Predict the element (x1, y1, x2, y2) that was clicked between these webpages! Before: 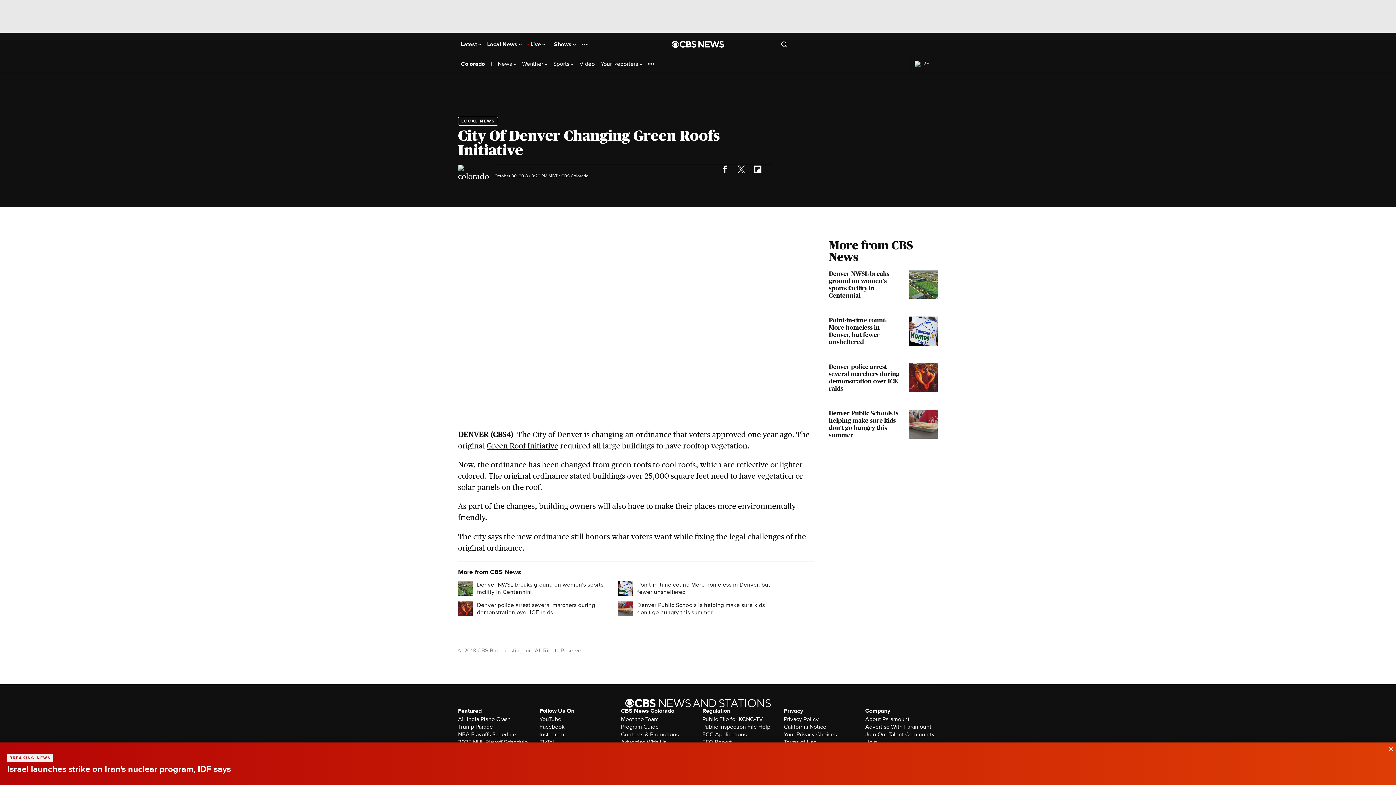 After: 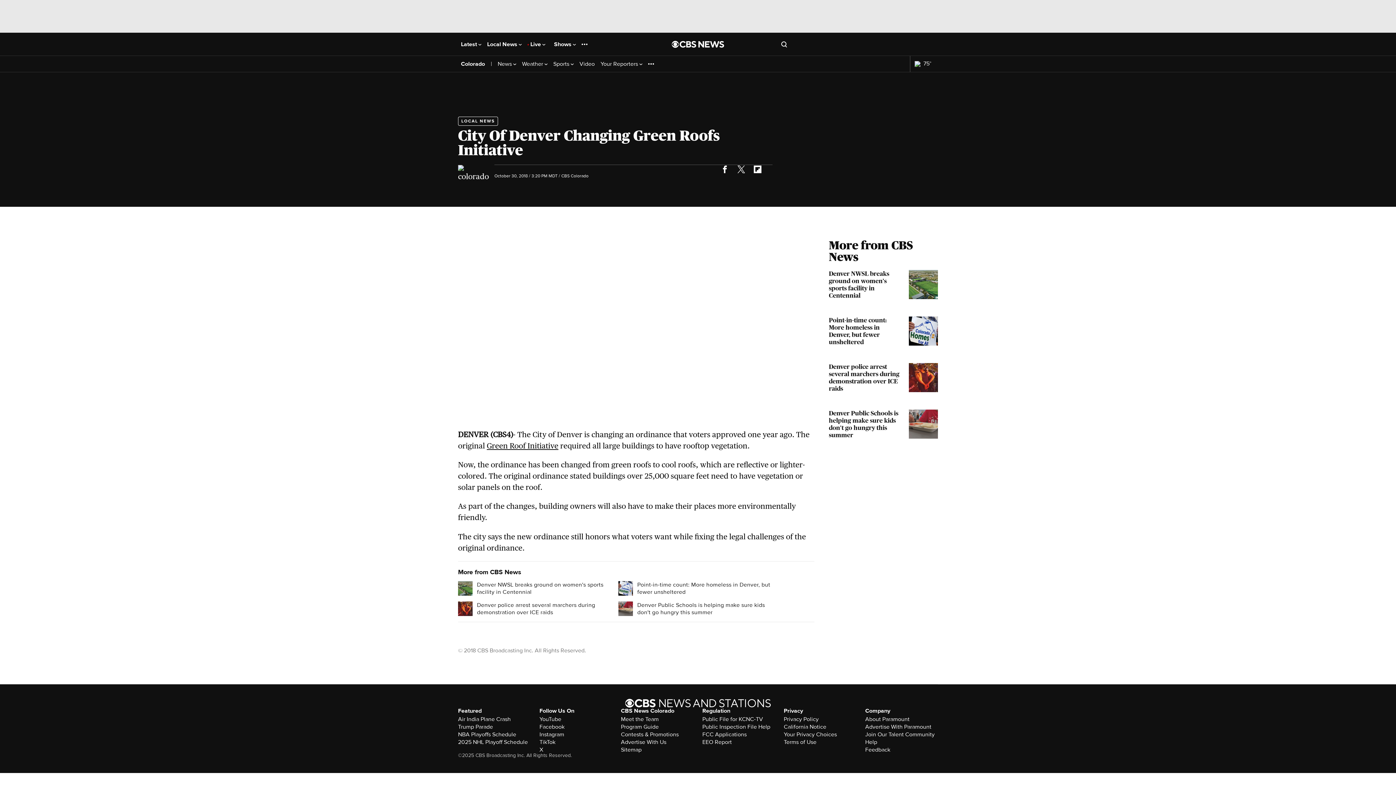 Action: label: data-label-visible bbox: (1383, 742, 1394, 753)